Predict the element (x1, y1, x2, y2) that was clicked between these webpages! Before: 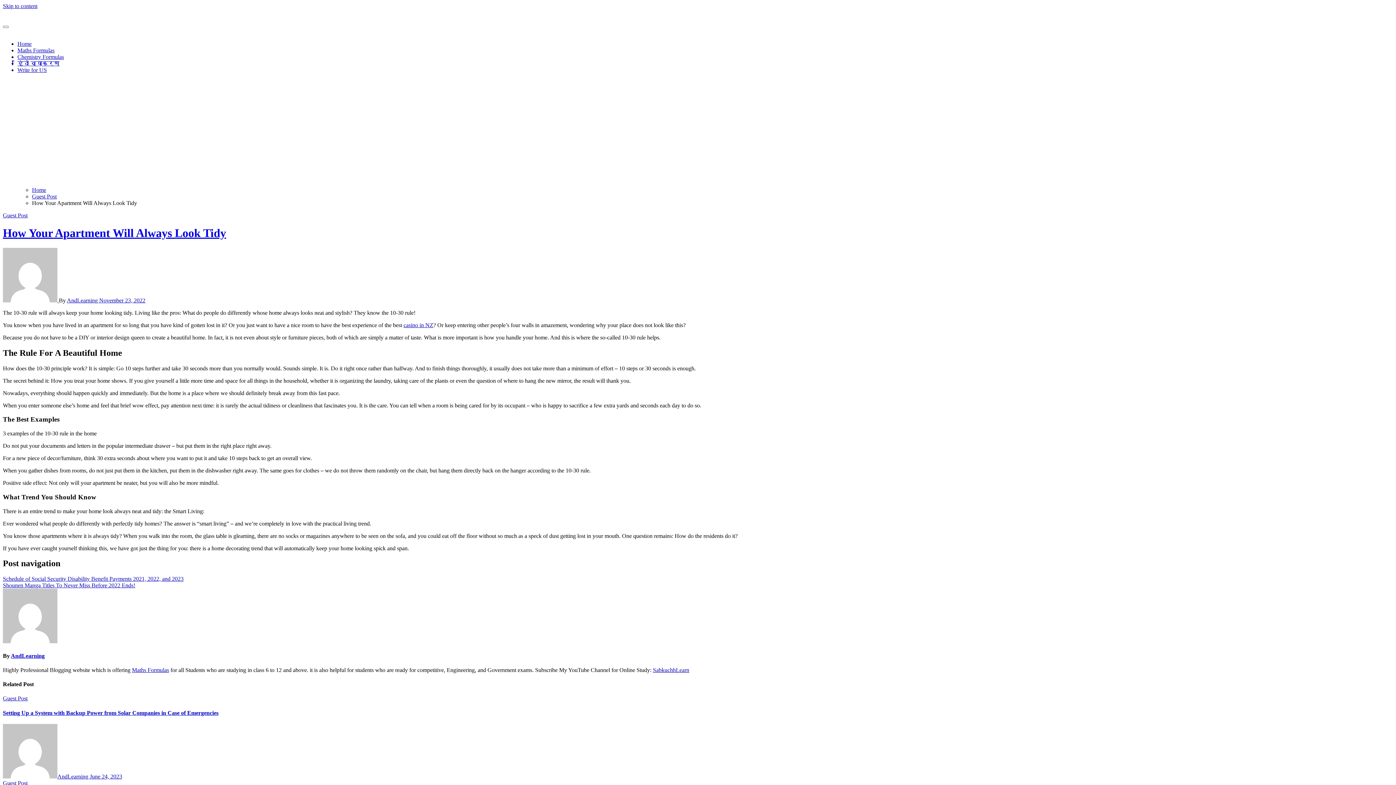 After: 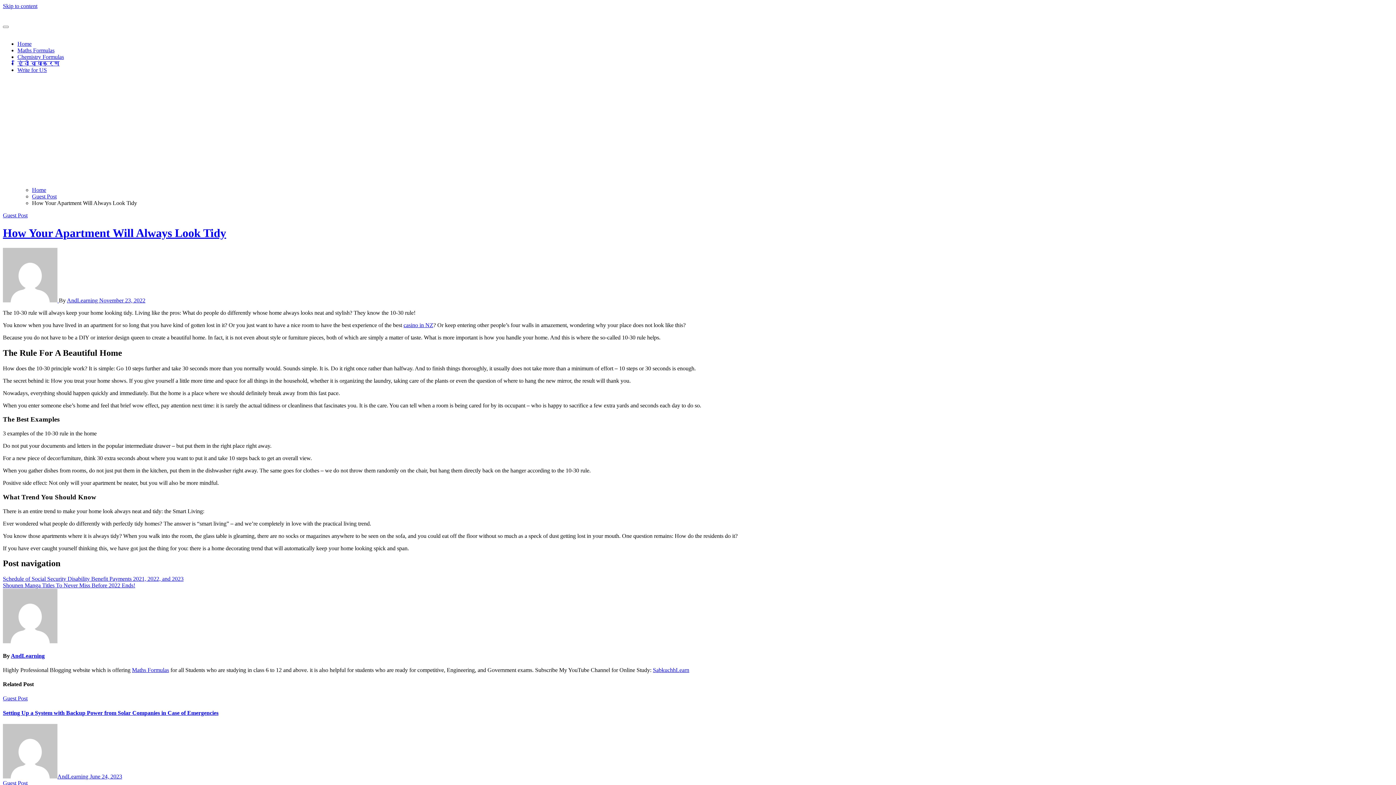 Action: label: casino in NZ bbox: (403, 322, 433, 328)